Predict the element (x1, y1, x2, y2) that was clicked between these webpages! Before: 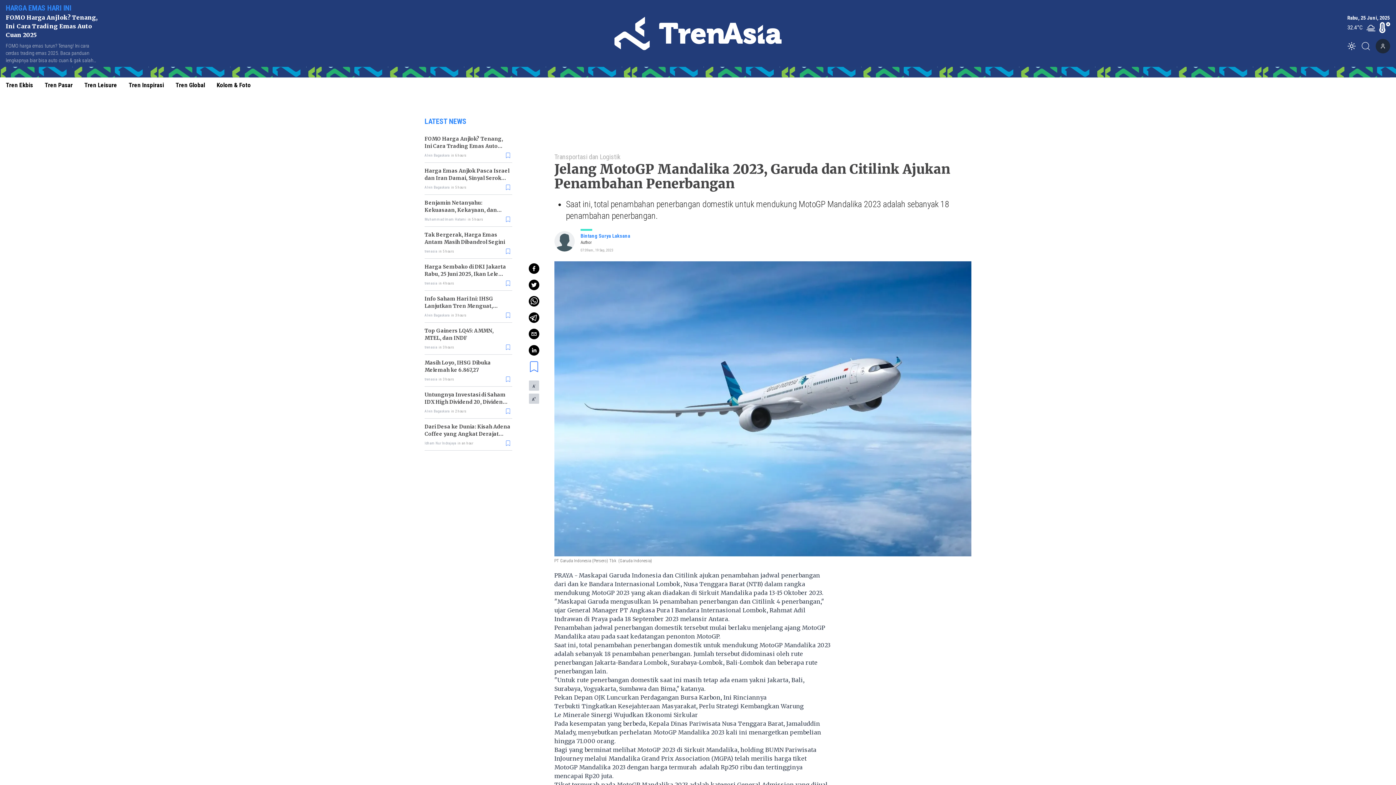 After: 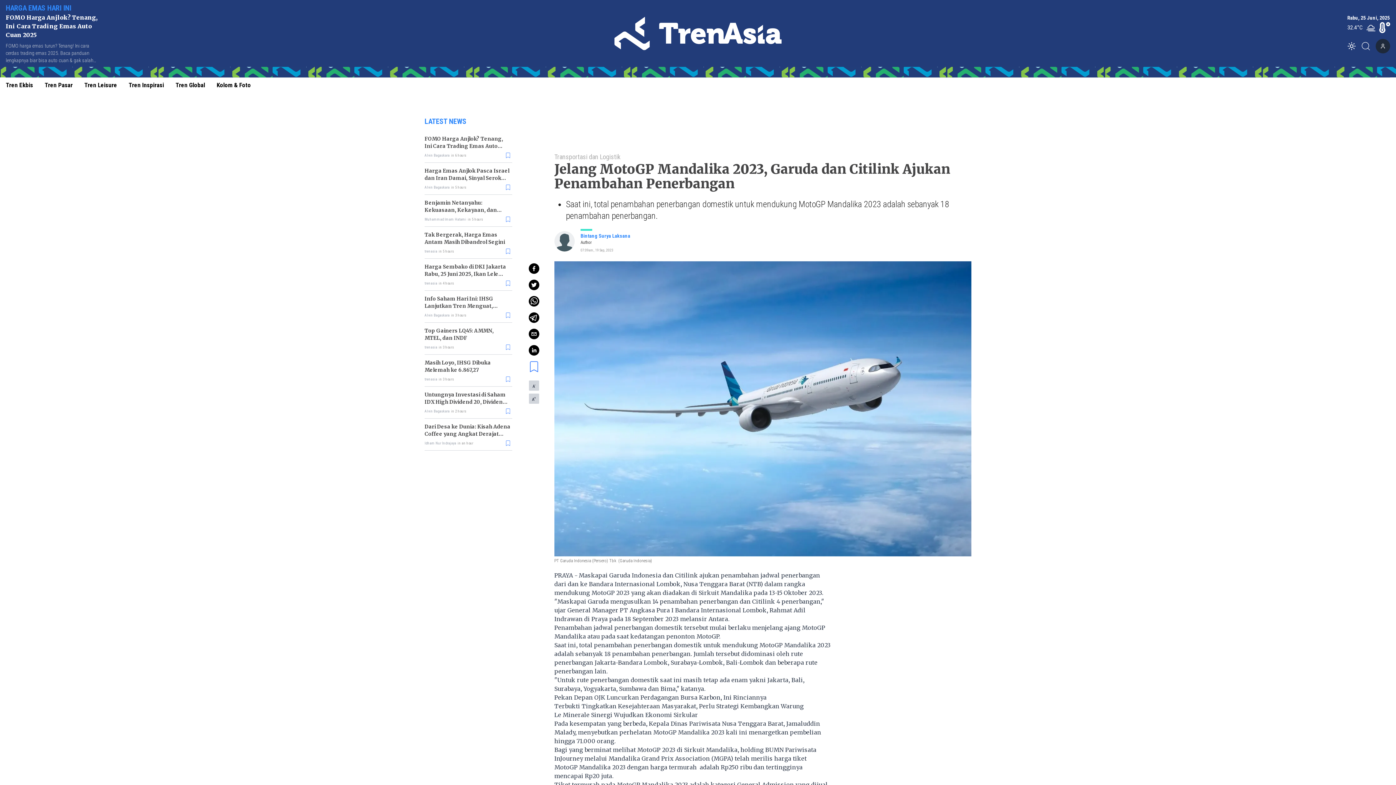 Action: label: Terbukti Tingkatkan Kesejahteraan Masyarakat, Perlu Strategi Kembangkan Warung bbox: (554, 703, 803, 710)